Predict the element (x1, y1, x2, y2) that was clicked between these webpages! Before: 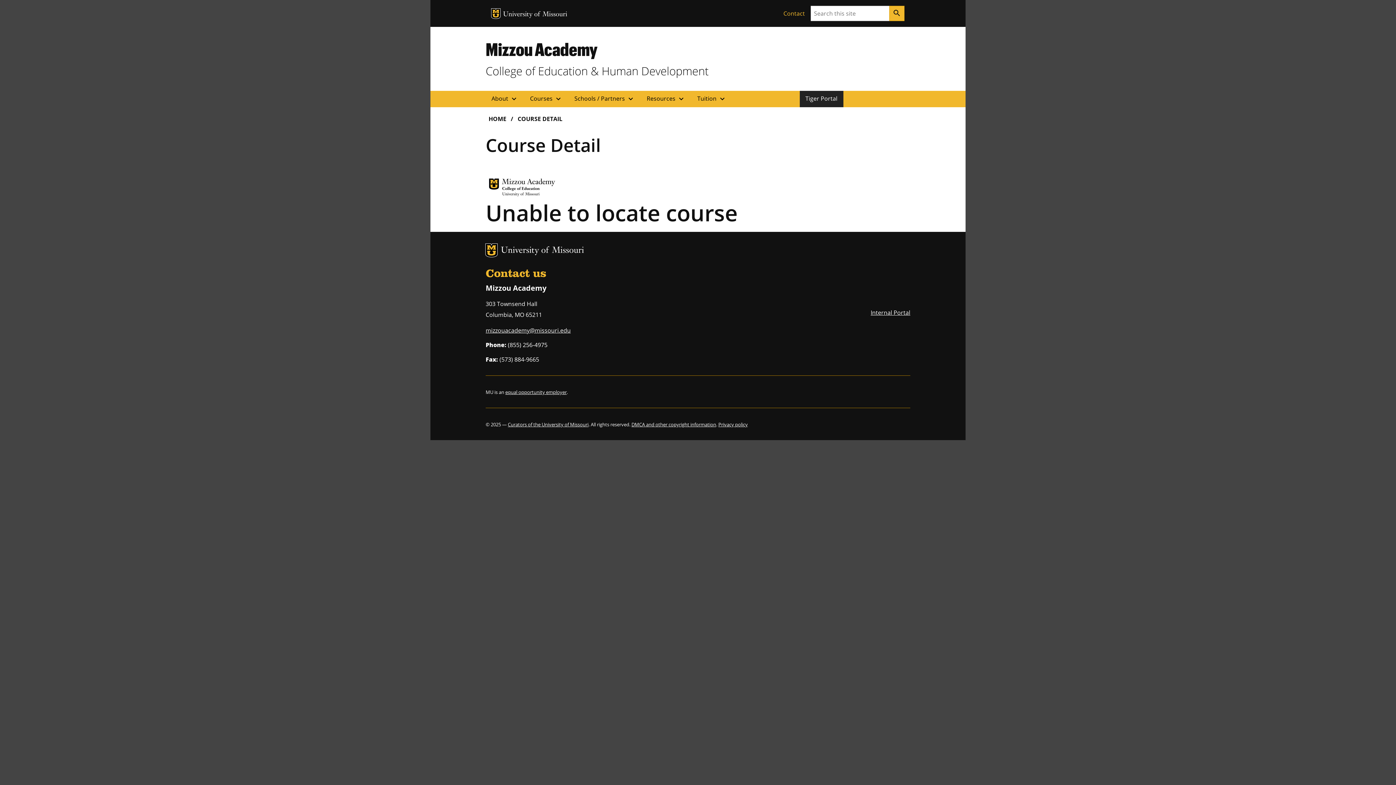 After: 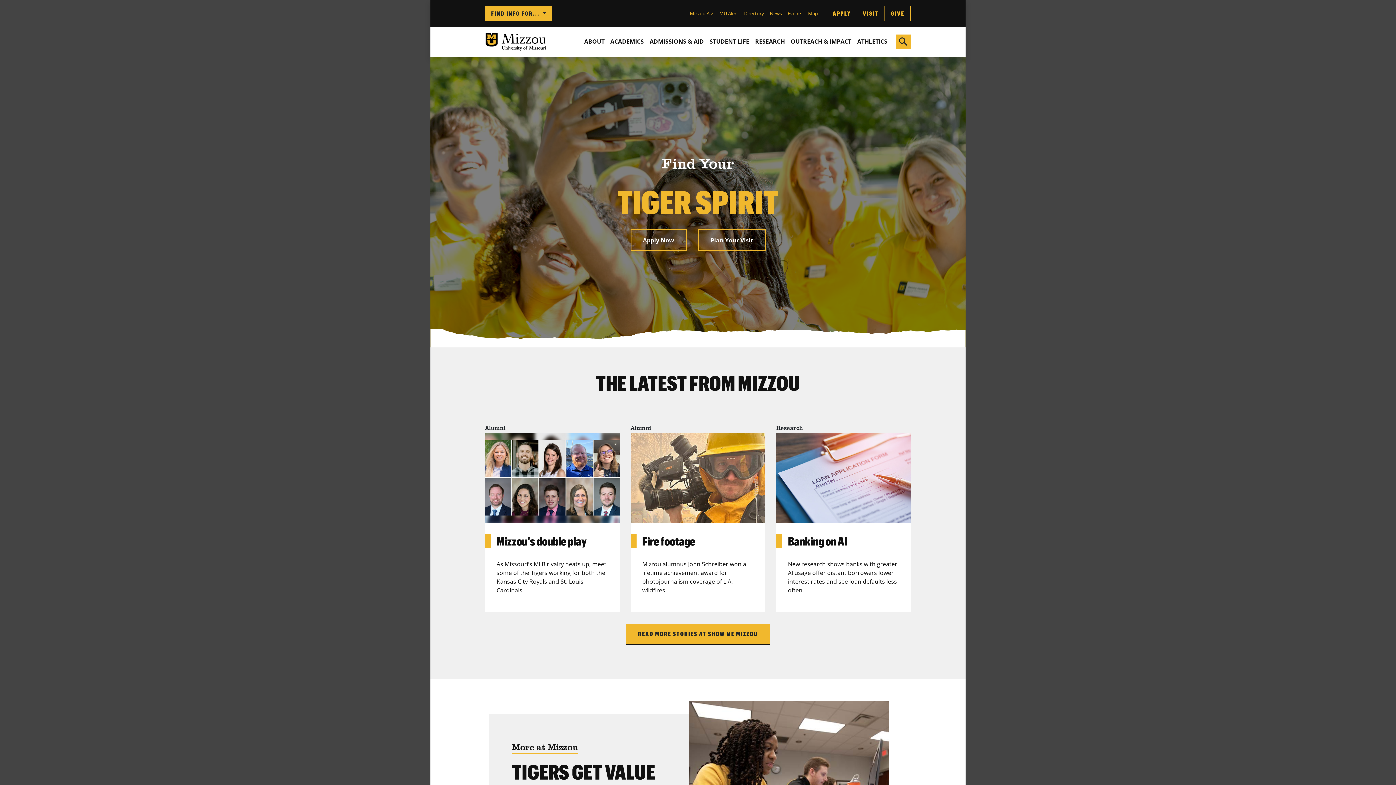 Action: label: University of Missouri bbox: (501, 246, 584, 255)